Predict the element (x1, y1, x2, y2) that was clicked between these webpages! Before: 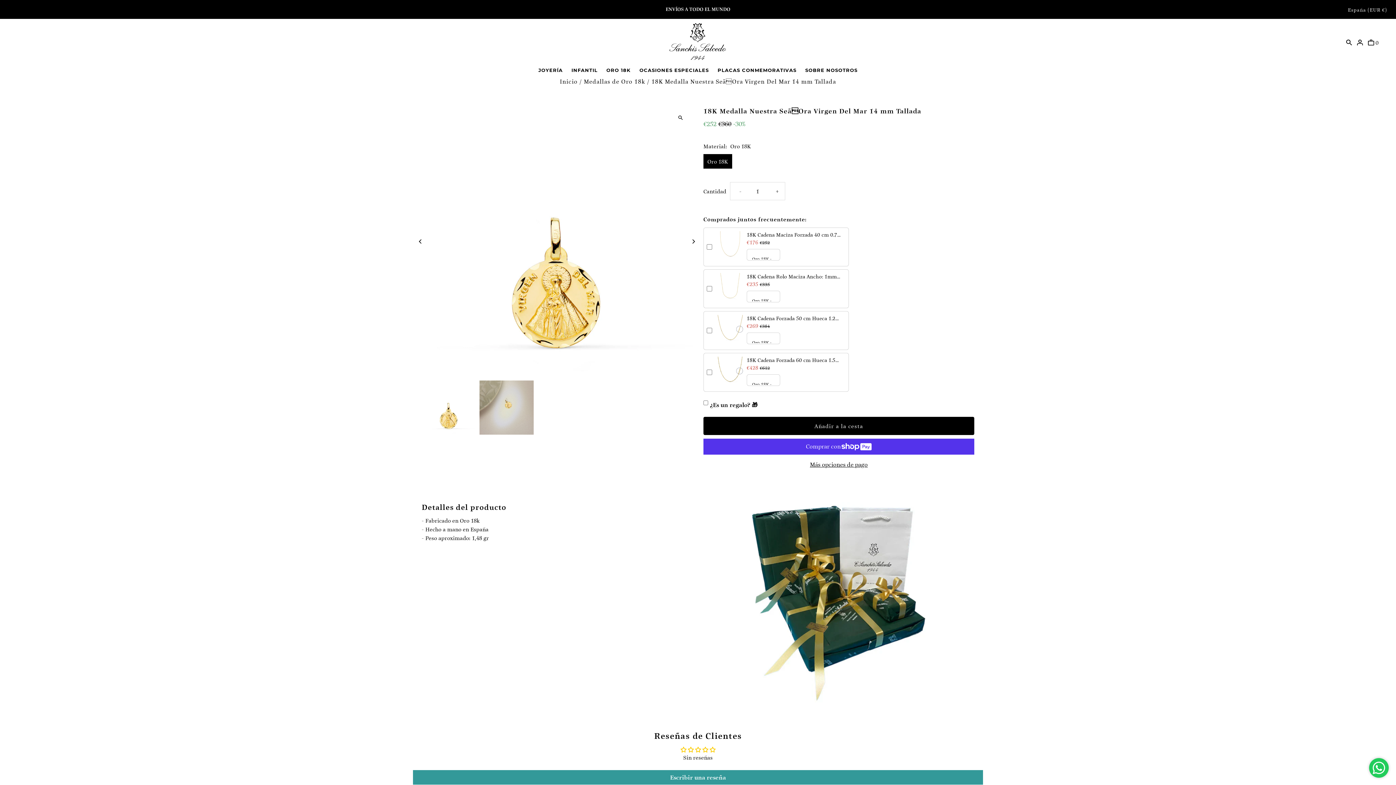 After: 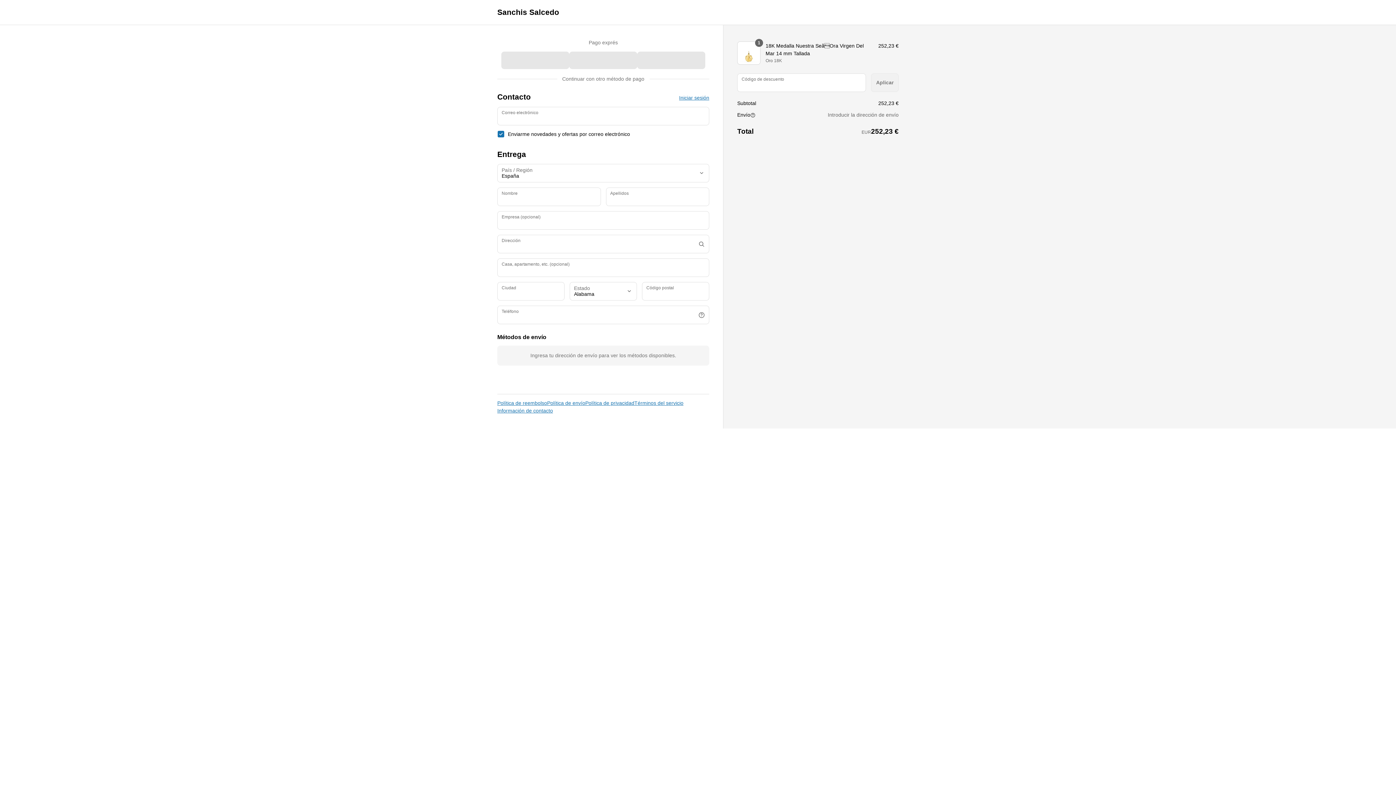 Action: label: Más opciones de pago bbox: (703, 460, 974, 469)